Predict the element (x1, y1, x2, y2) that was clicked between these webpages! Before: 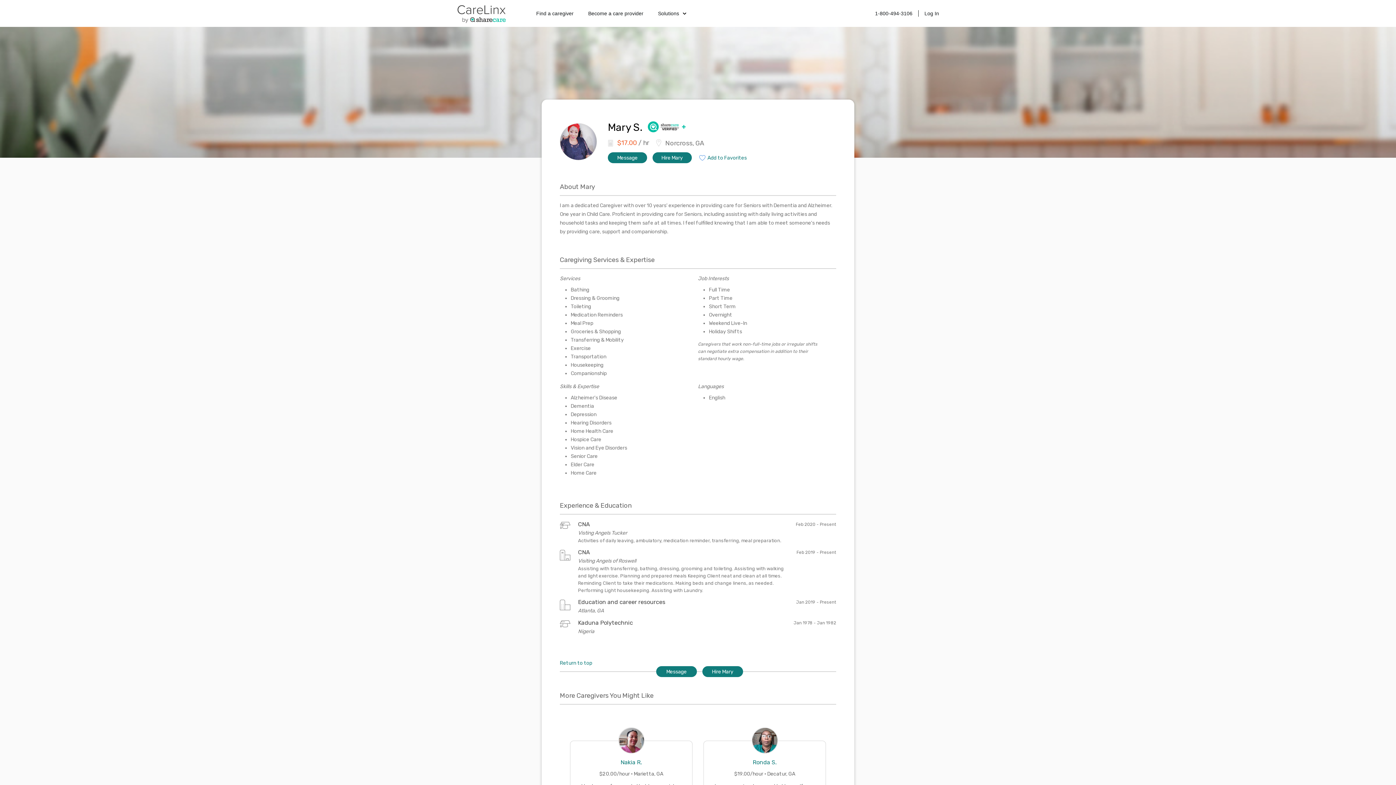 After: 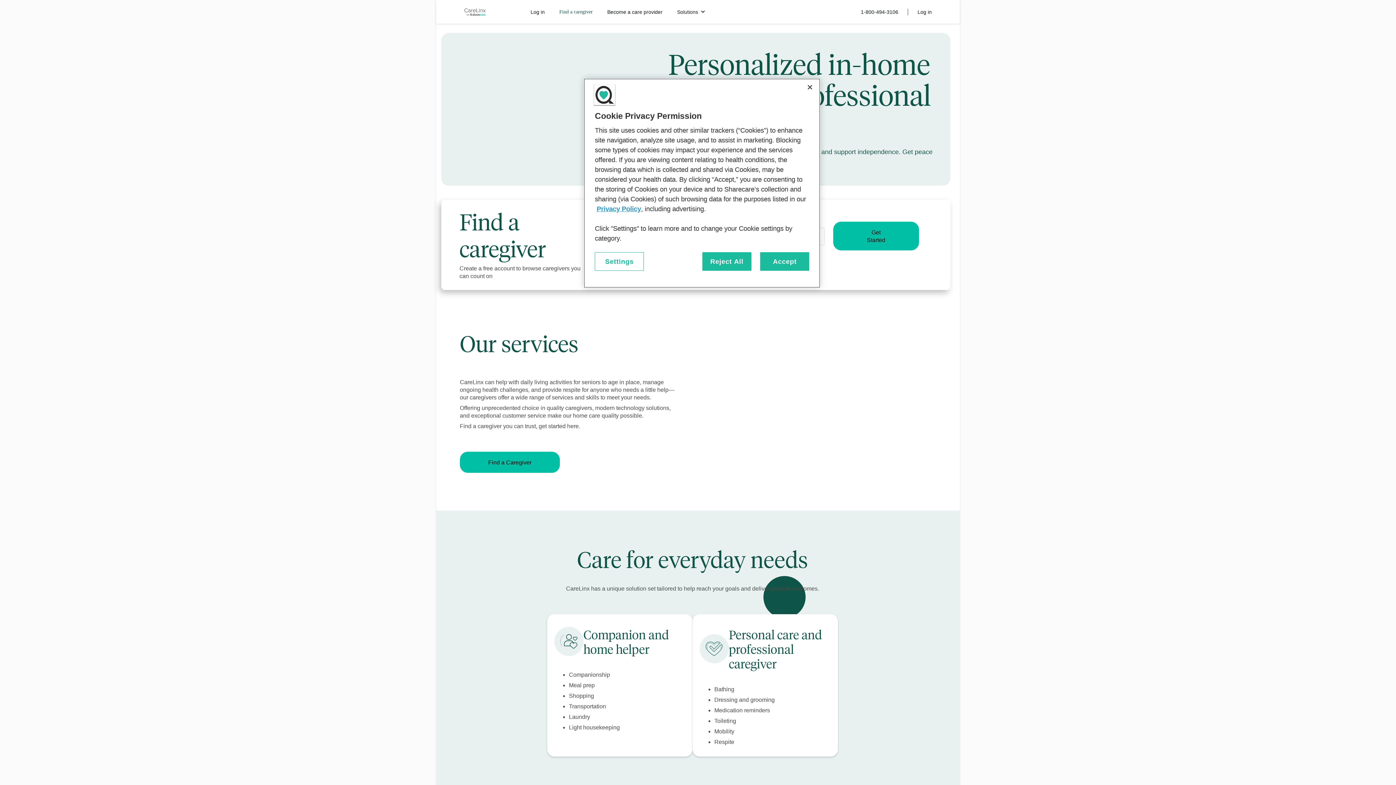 Action: label: Find a caregiver bbox: (529, 7, 581, 19)